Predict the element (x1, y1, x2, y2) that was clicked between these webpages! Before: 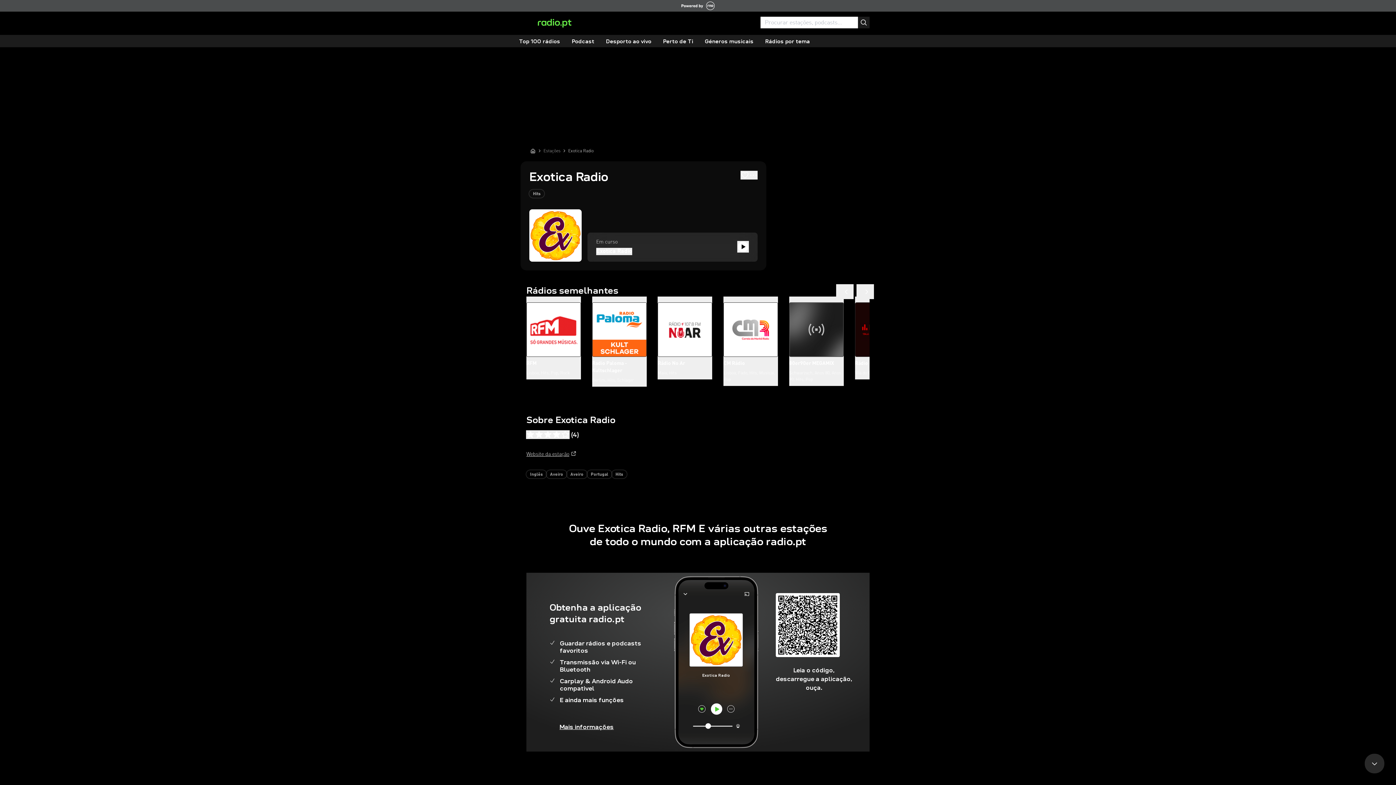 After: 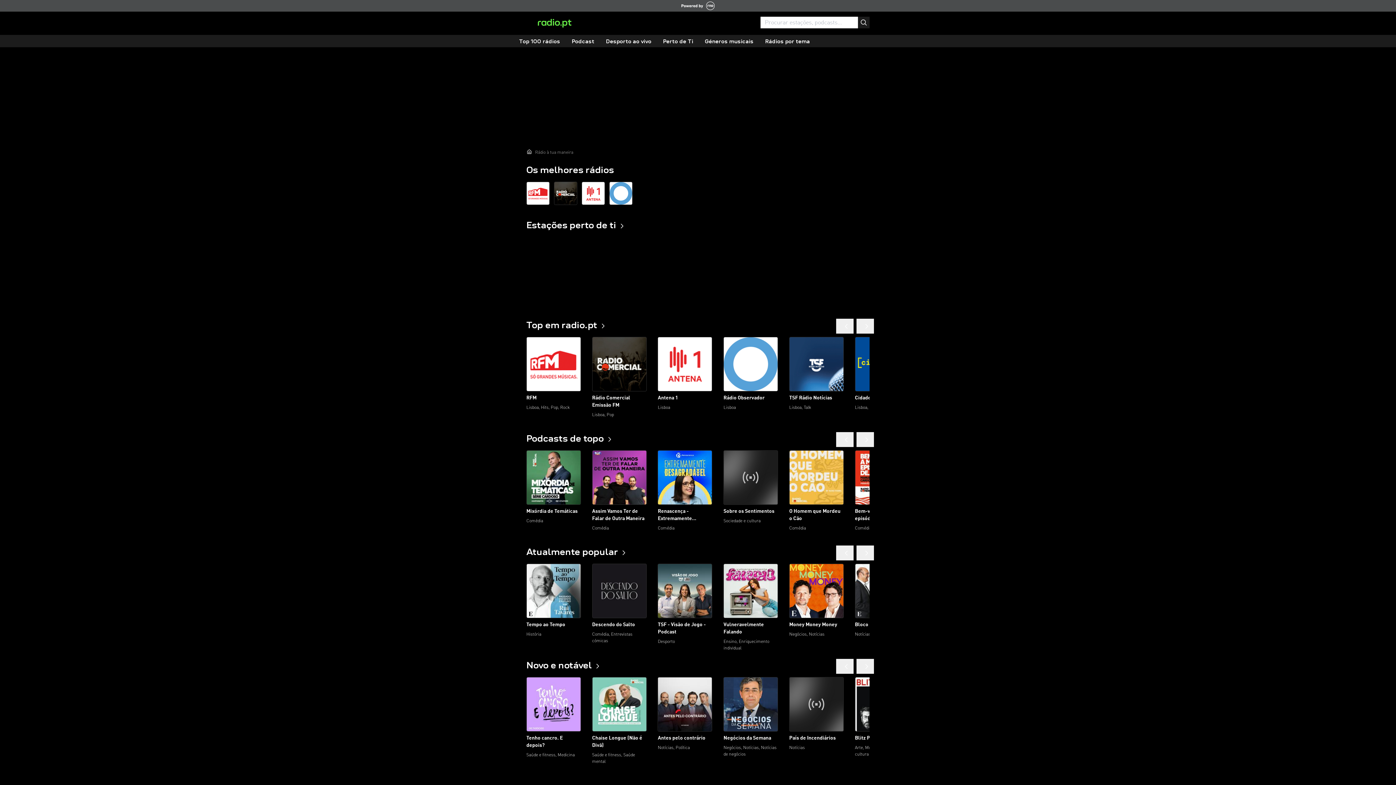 Action: bbox: (526, 18, 582, 27)